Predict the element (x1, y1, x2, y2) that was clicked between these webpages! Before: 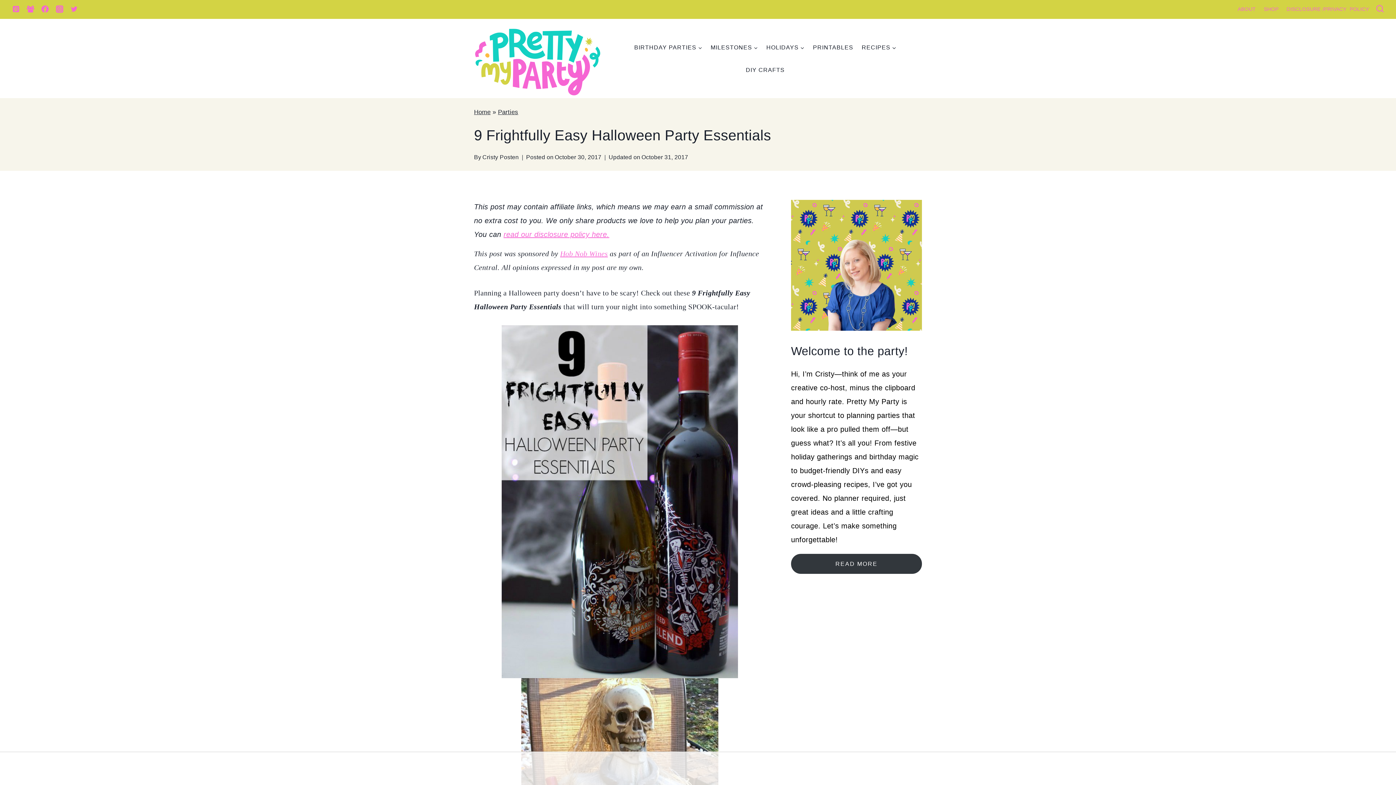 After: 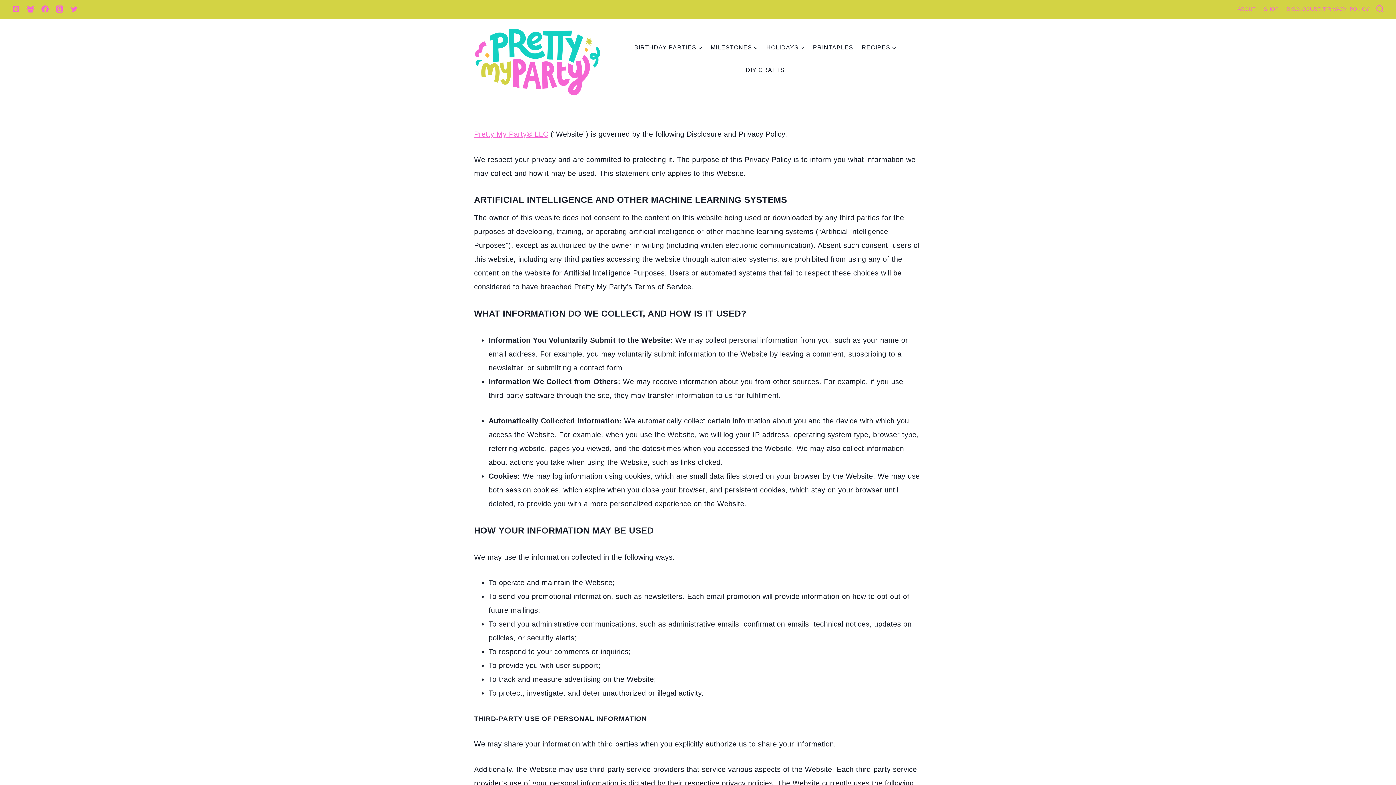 Action: label: DISCLOSURE /PRIVACY  POLICY bbox: (1286, 6, 1369, 12)